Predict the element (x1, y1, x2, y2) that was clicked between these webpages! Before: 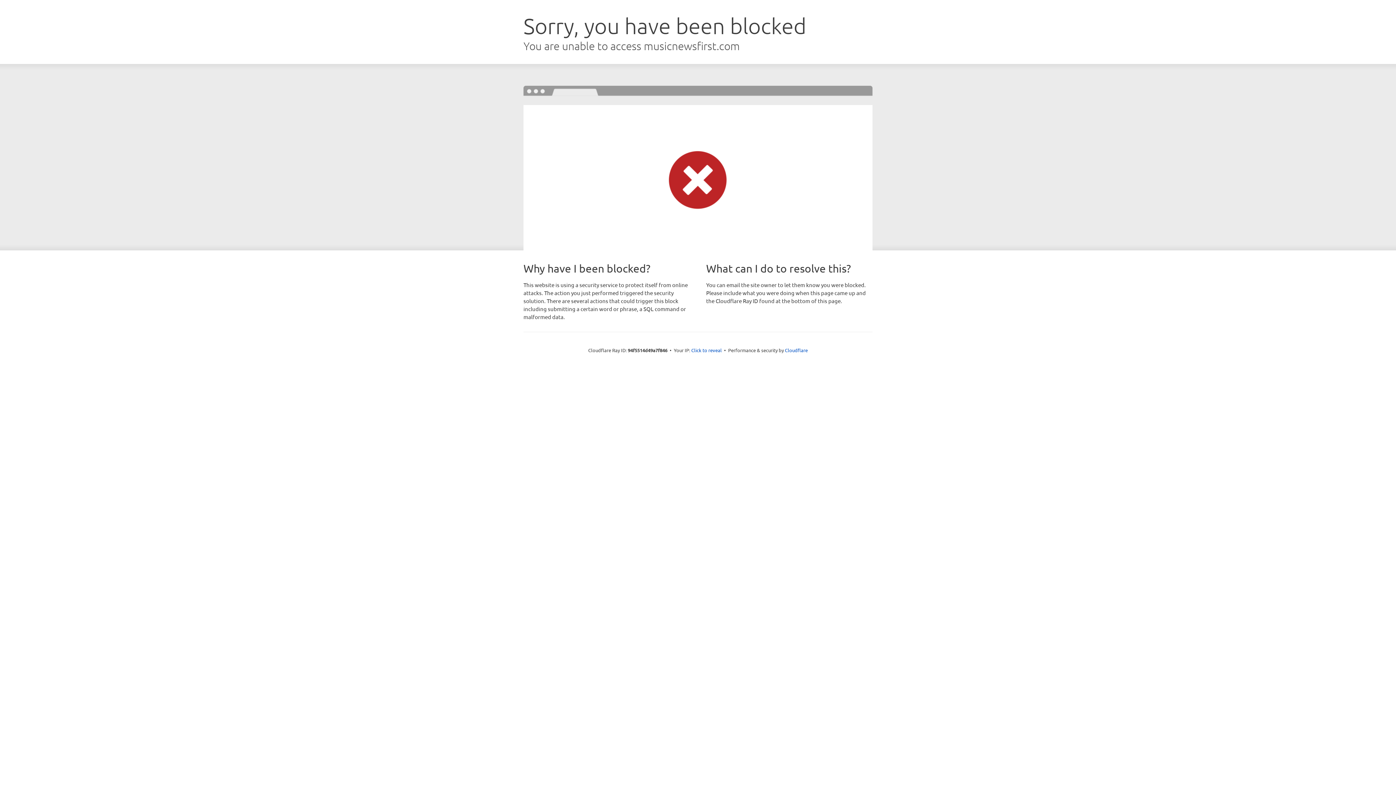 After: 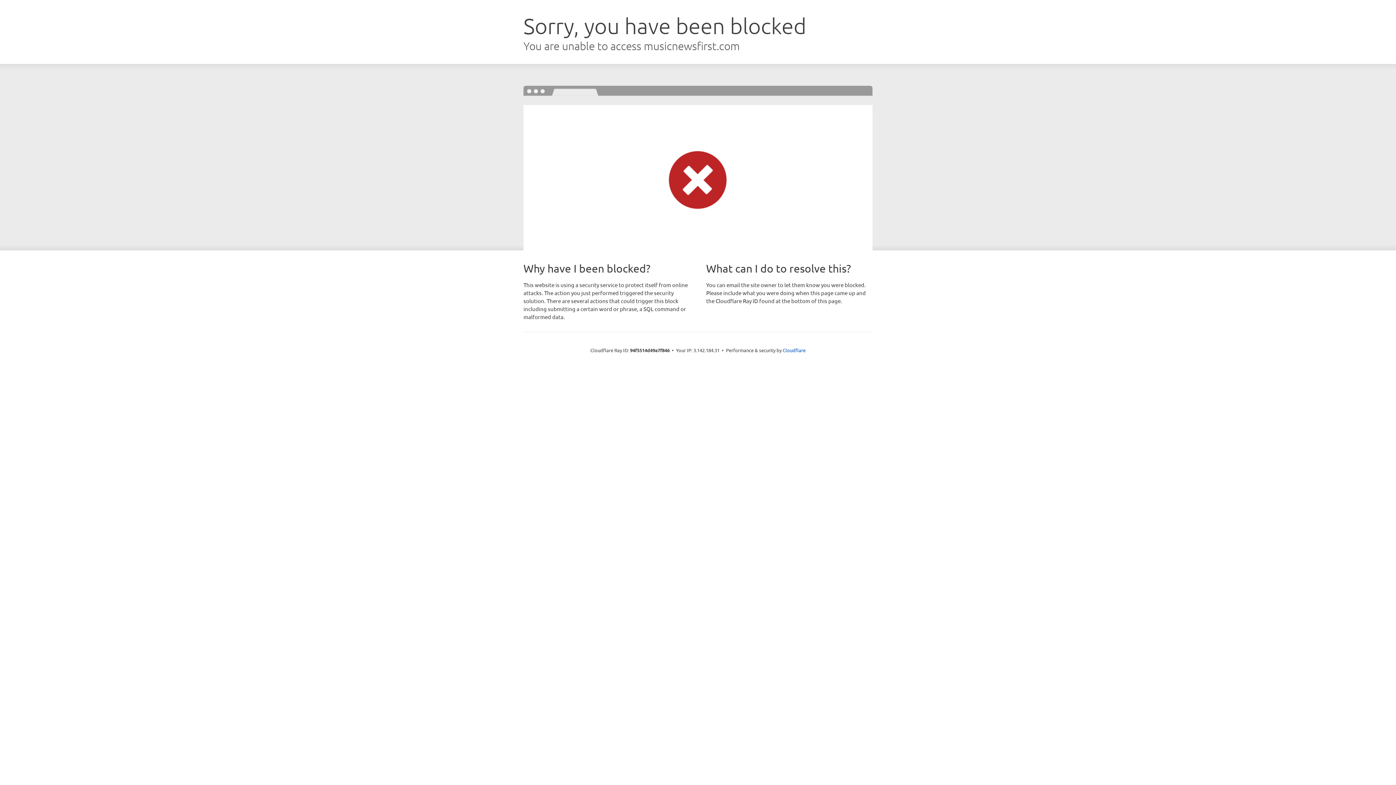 Action: label: Click to reveal bbox: (691, 346, 722, 353)